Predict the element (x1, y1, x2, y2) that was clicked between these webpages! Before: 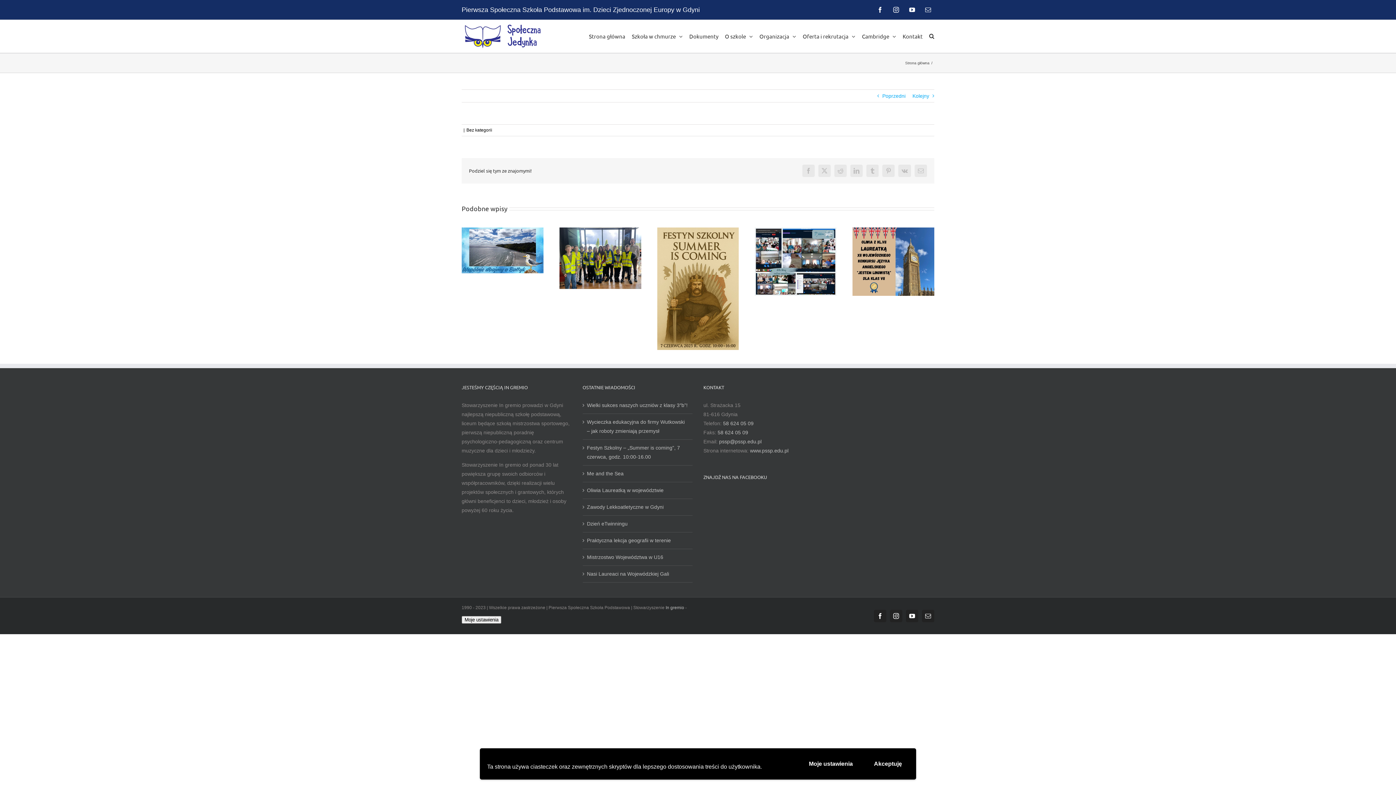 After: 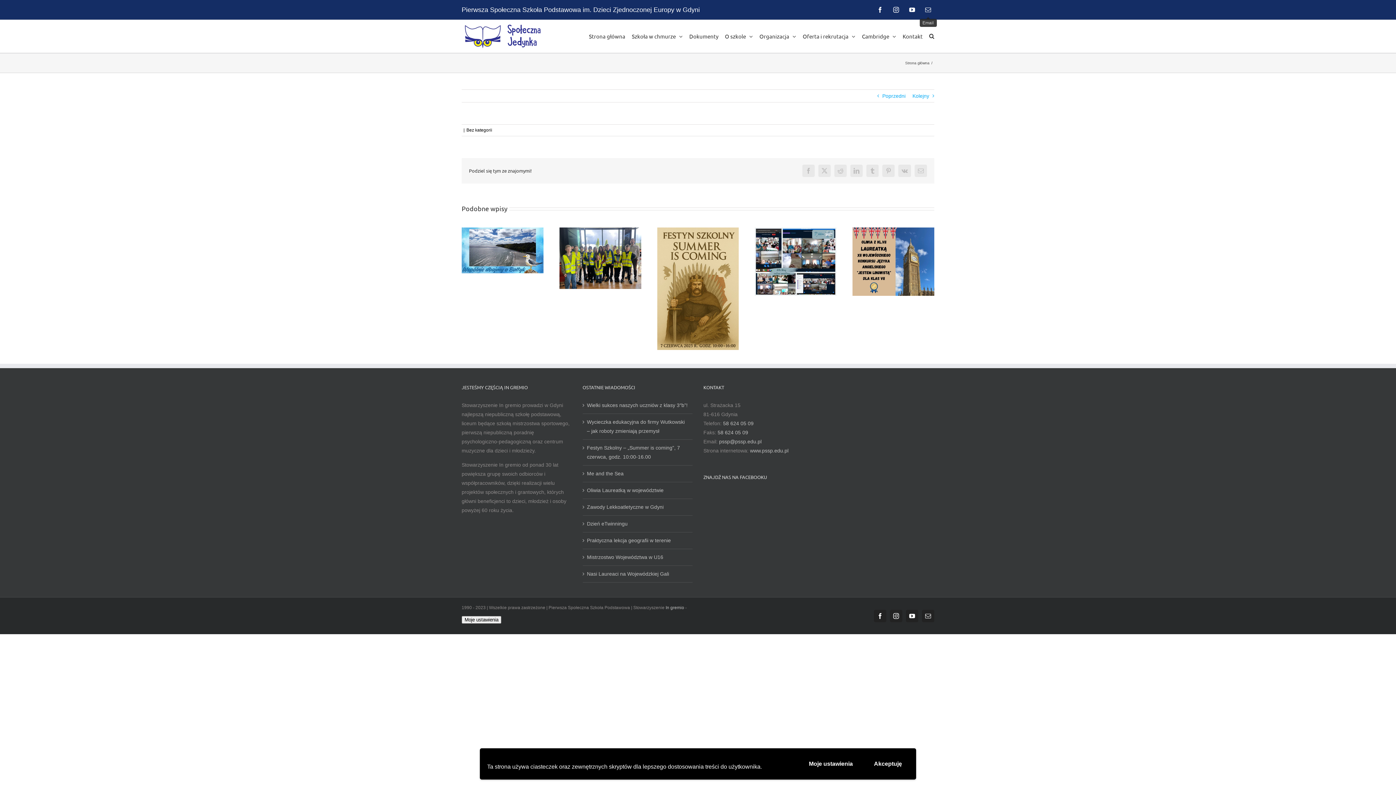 Action: label: Email bbox: (922, 3, 934, 16)